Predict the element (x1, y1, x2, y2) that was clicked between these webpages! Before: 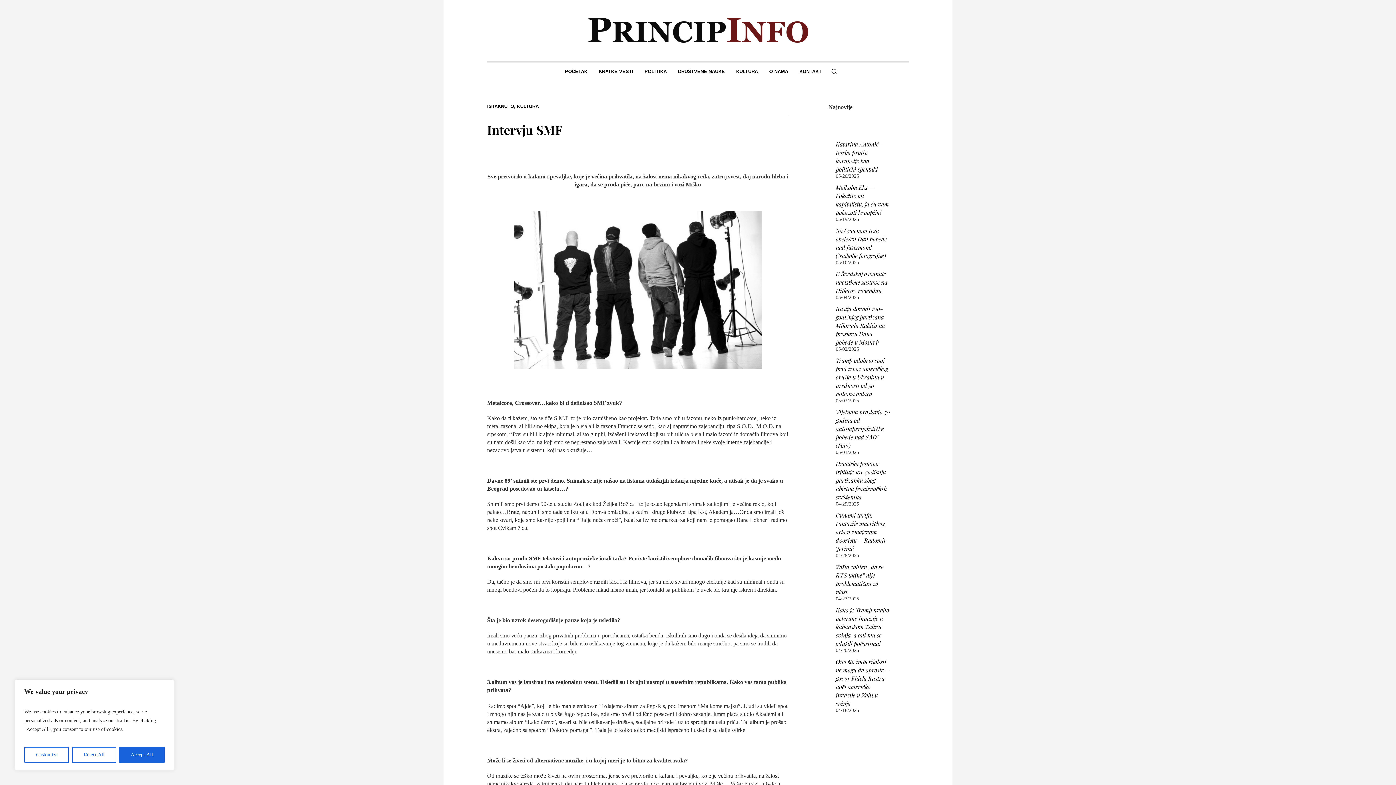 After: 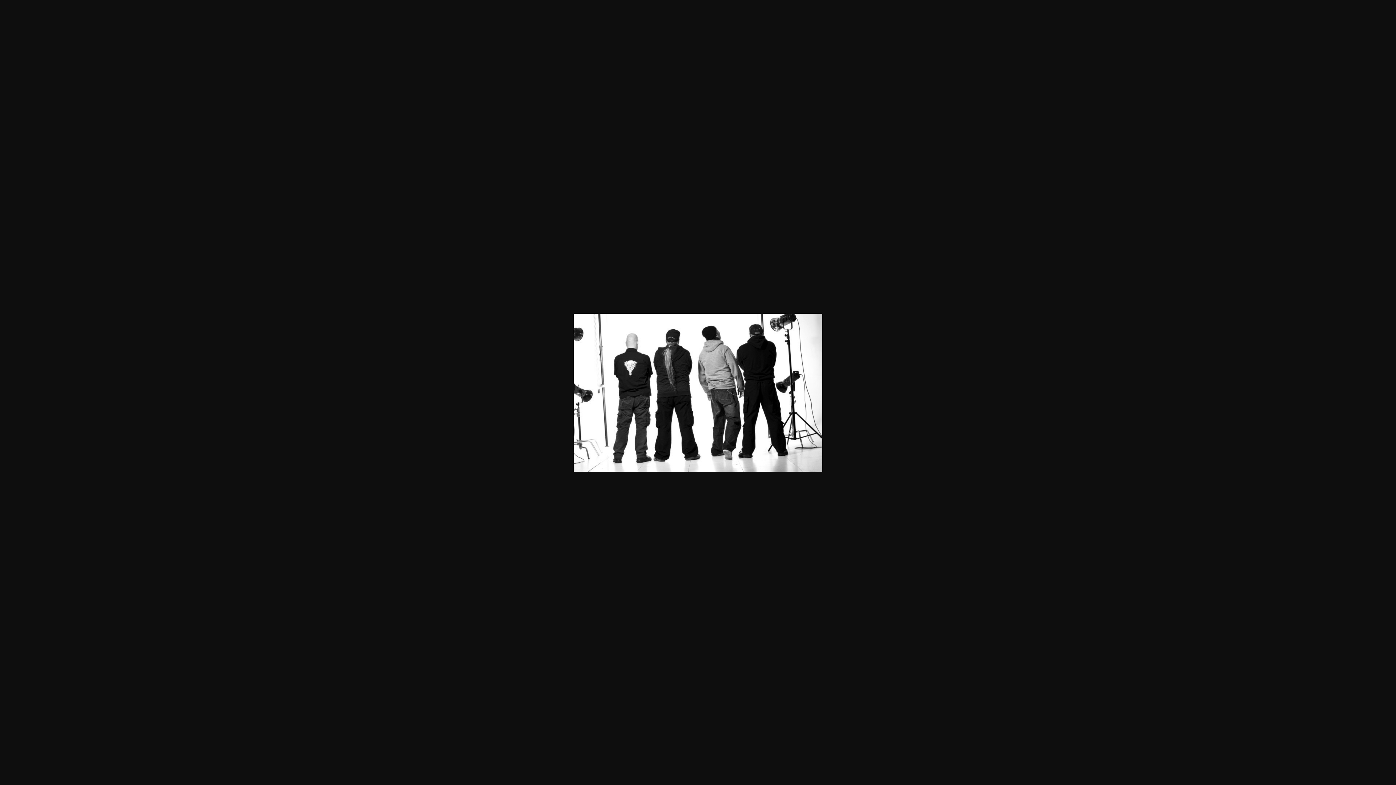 Action: bbox: (487, 211, 788, 369)